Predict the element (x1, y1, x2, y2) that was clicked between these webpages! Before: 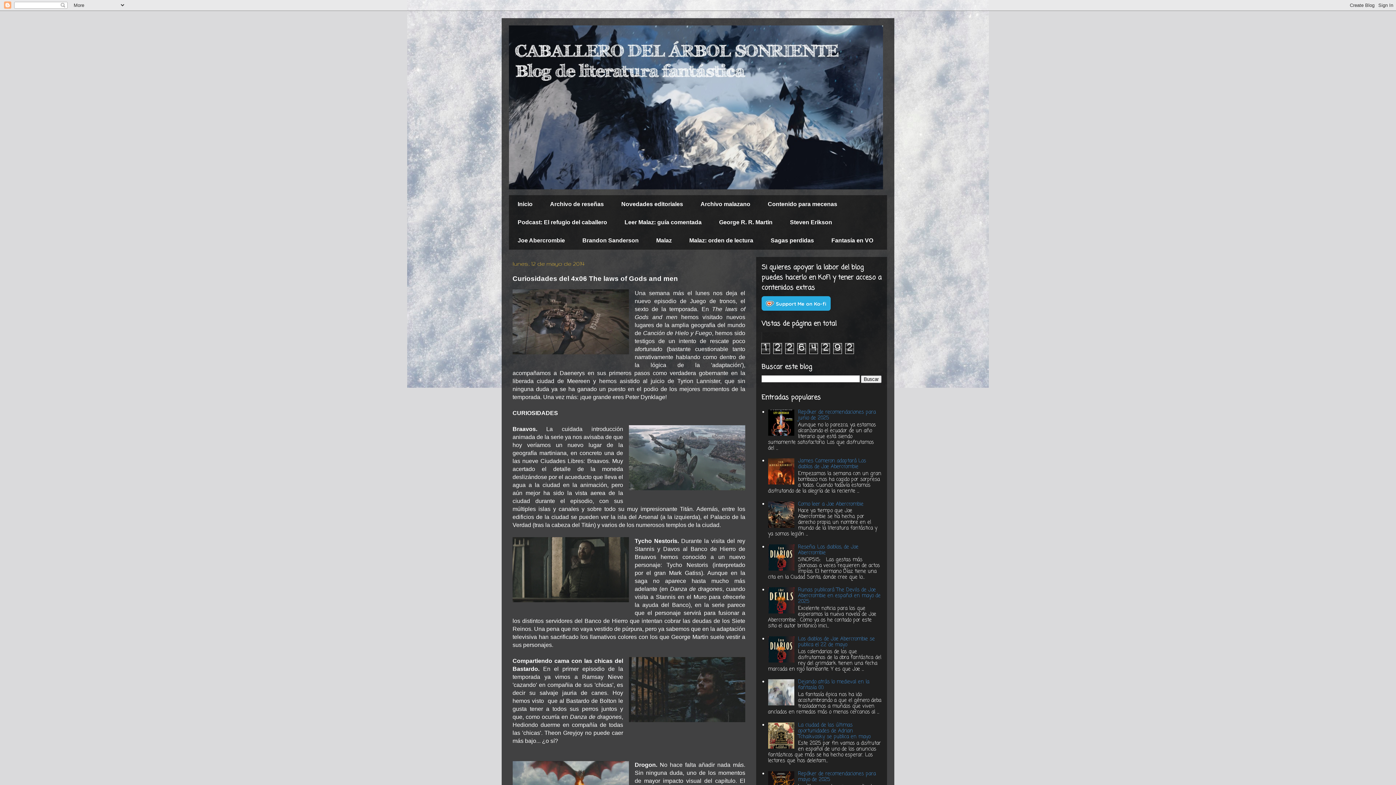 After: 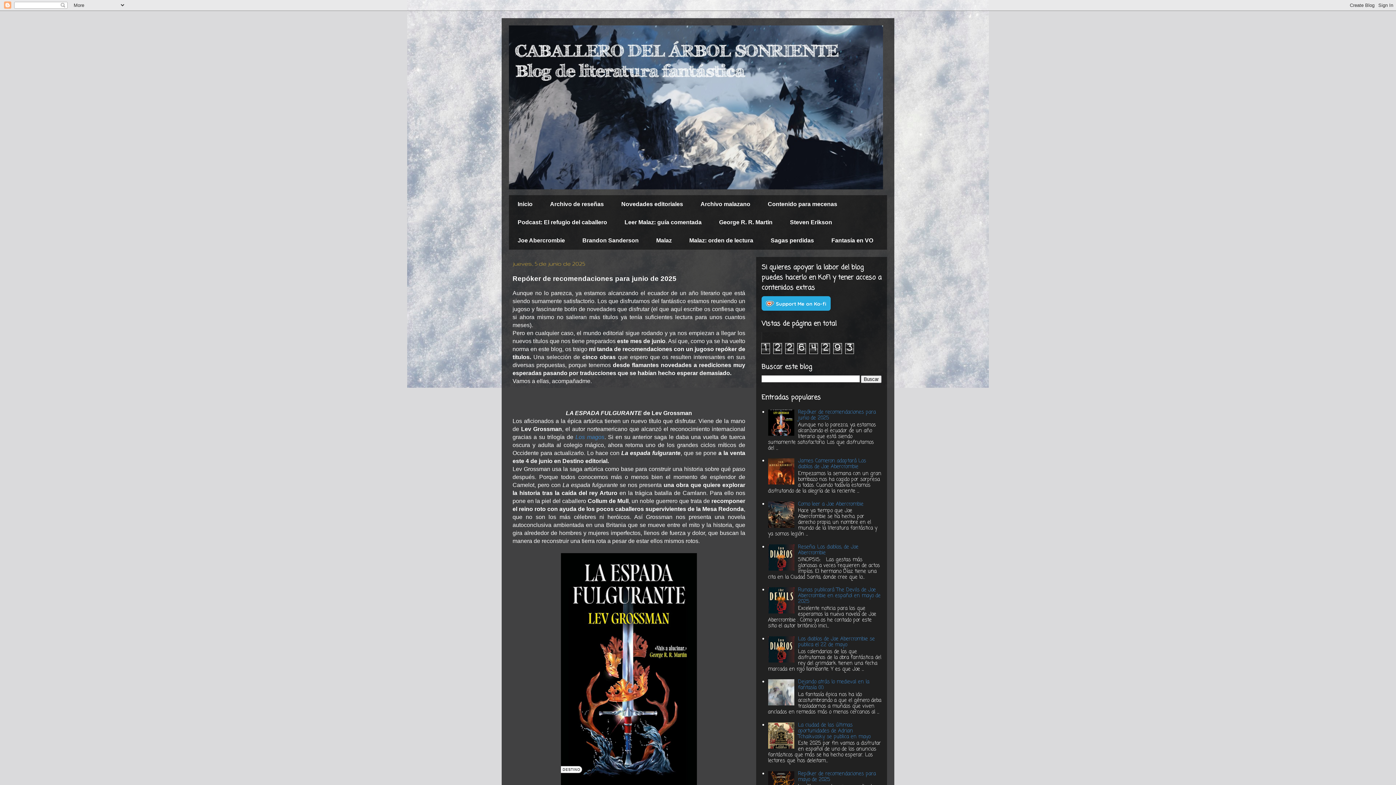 Action: bbox: (798, 408, 876, 422) label: Repóker de recomendaciones para junio de 2025